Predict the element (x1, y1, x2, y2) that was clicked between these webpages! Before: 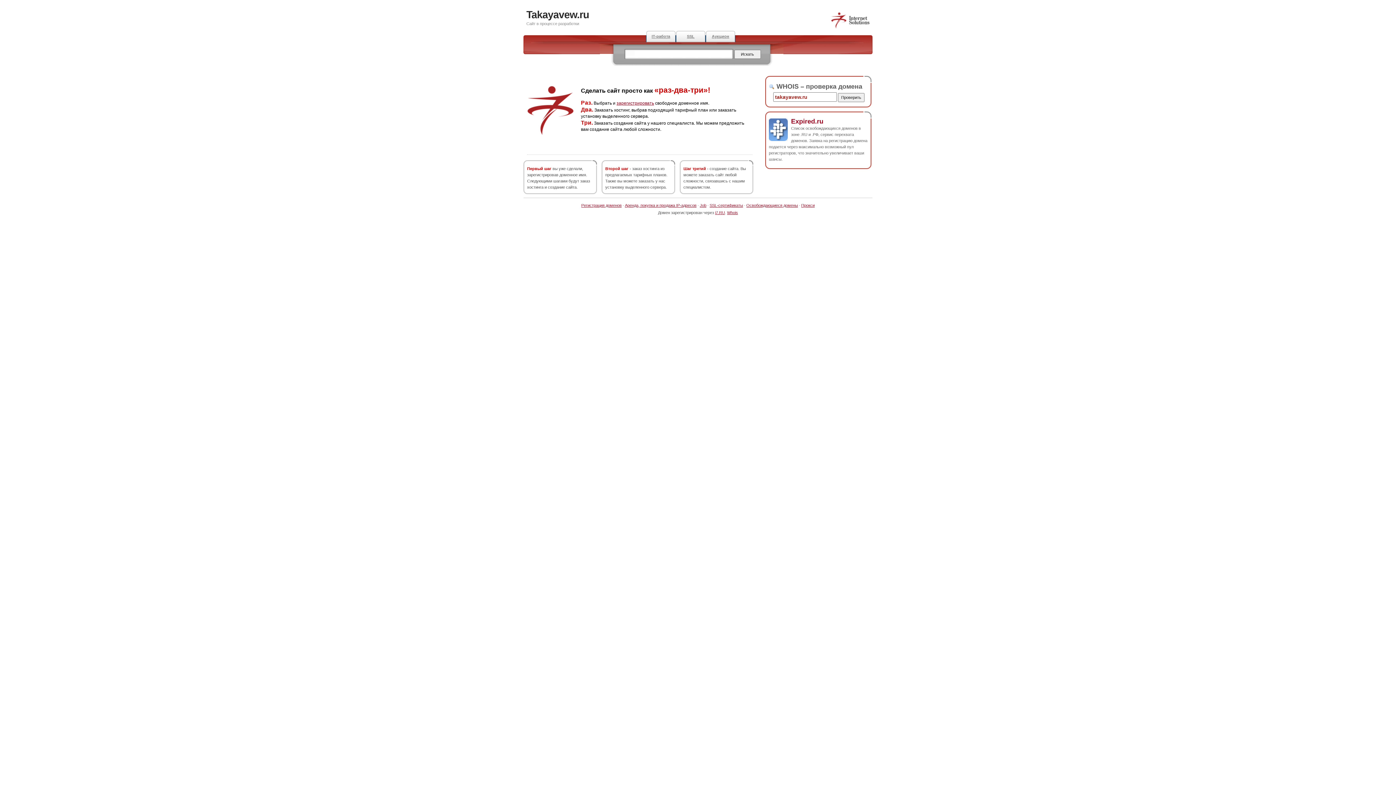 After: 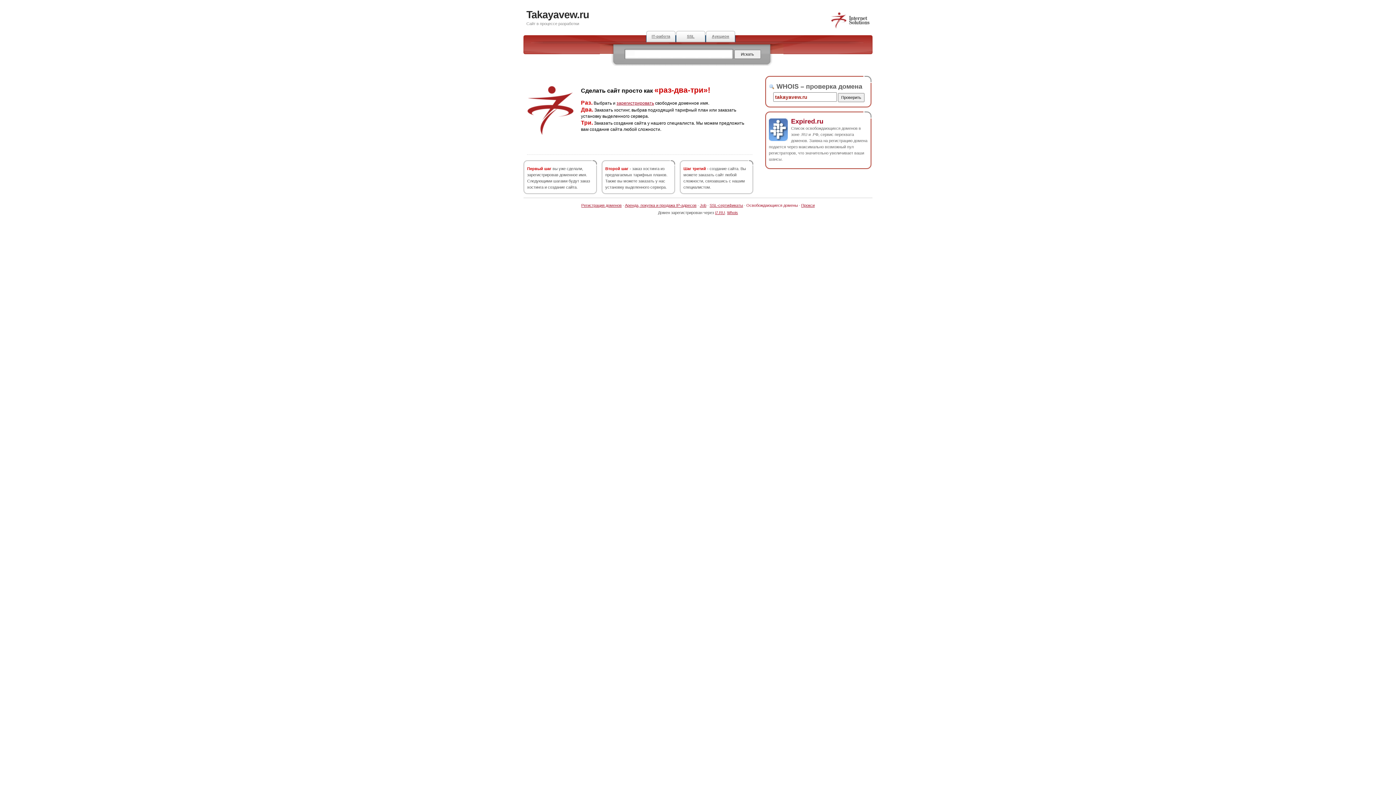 Action: bbox: (746, 203, 798, 207) label: Освобождающиеся домены